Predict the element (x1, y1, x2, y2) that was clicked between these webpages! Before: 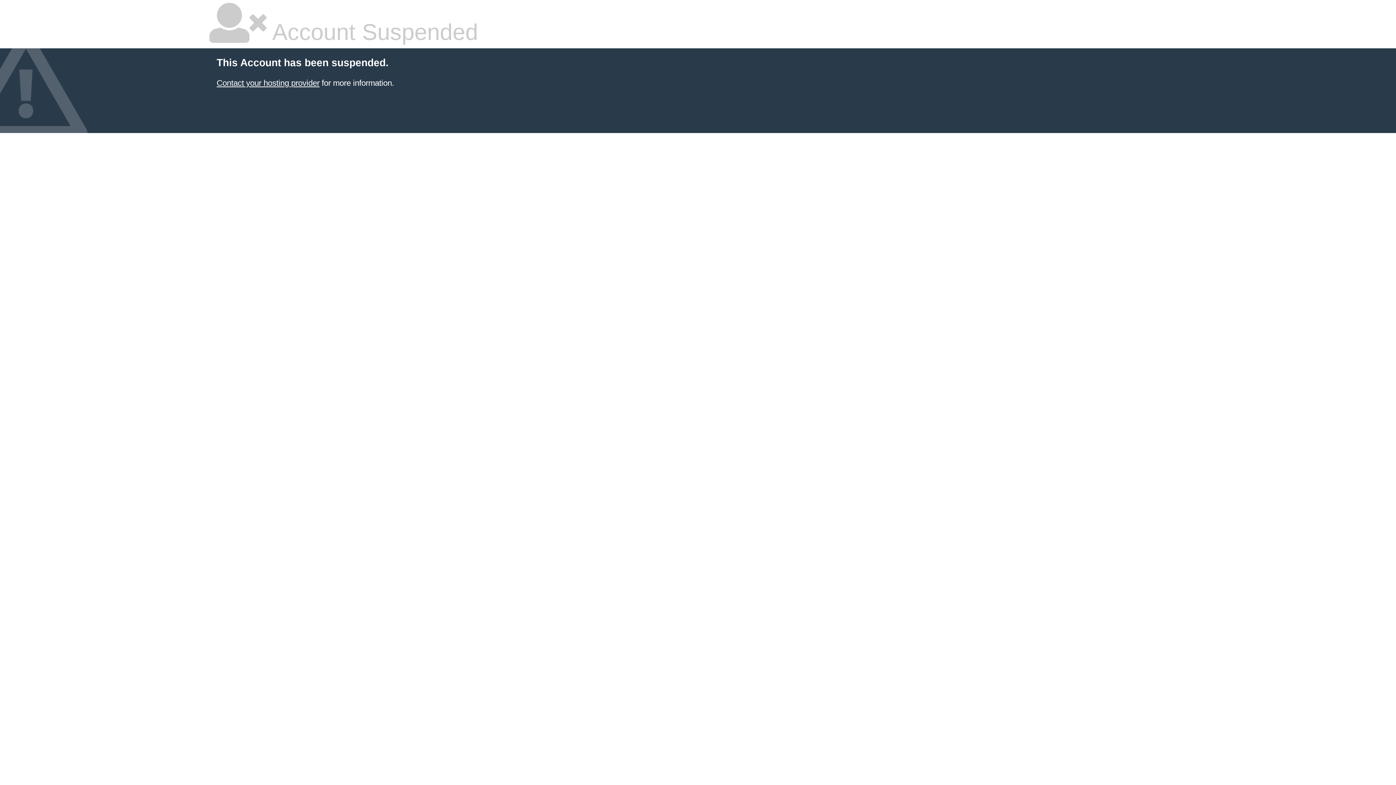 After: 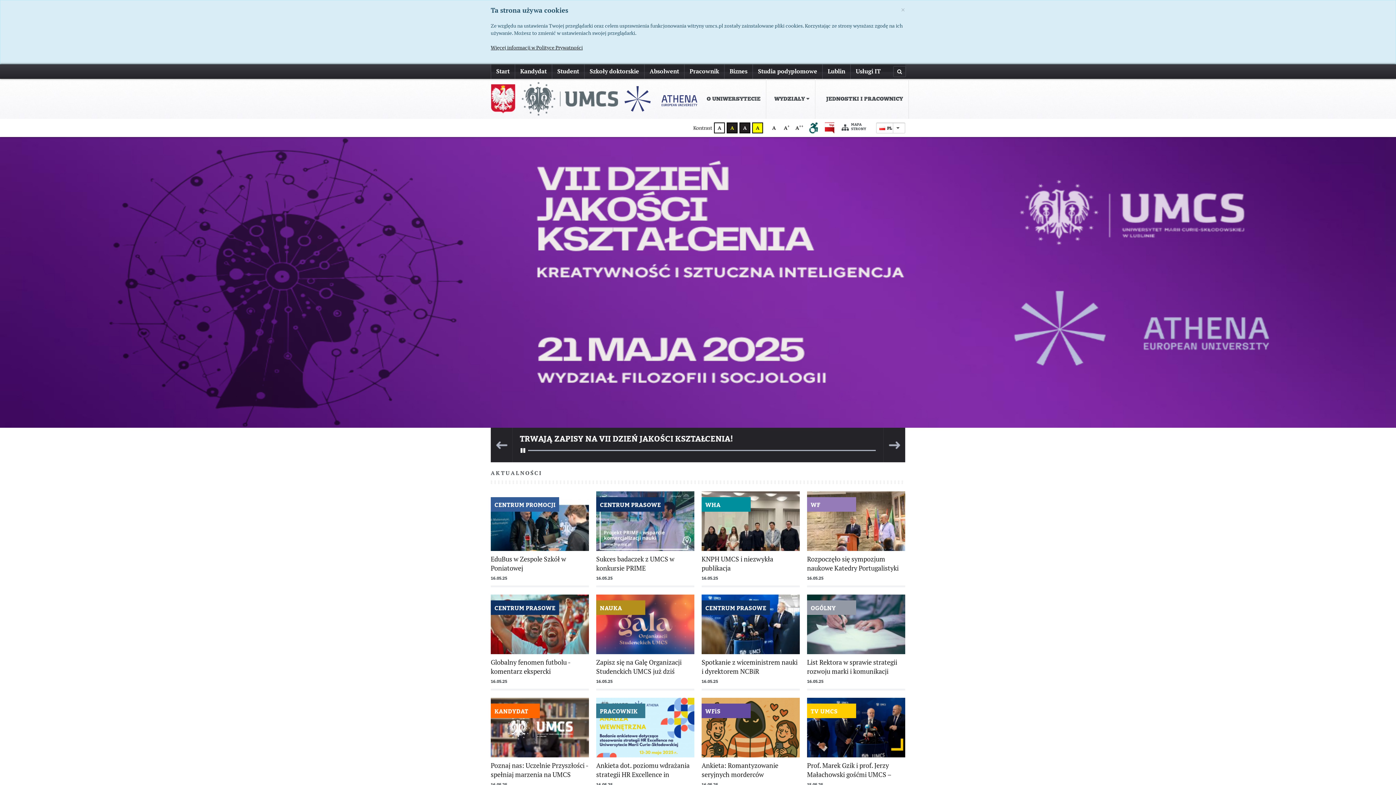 Action: label: Contact your hosting provider bbox: (216, 78, 319, 87)